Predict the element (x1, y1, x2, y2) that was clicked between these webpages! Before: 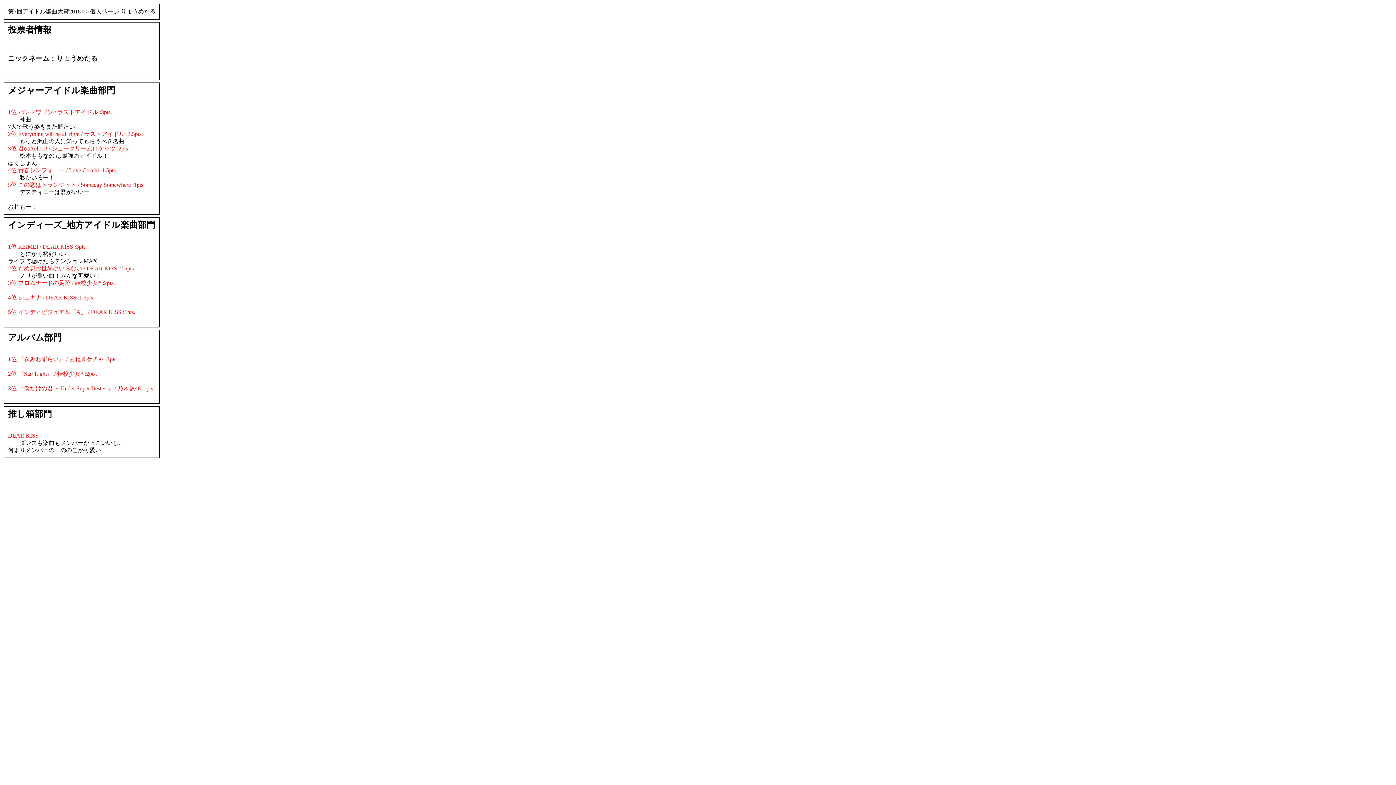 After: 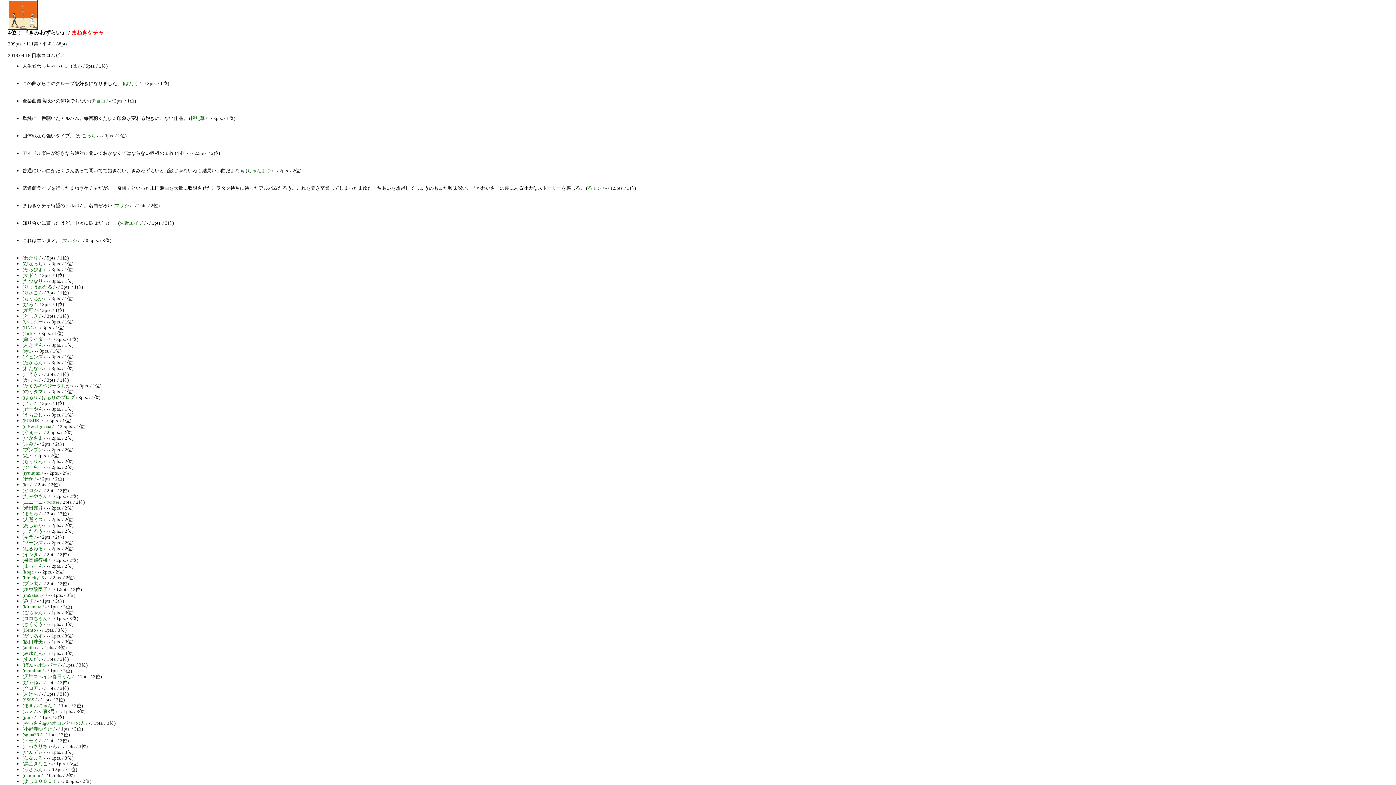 Action: bbox: (8, 356, 117, 362) label: 1位 『きみわずらい』 / まねきケチャ :3pts.